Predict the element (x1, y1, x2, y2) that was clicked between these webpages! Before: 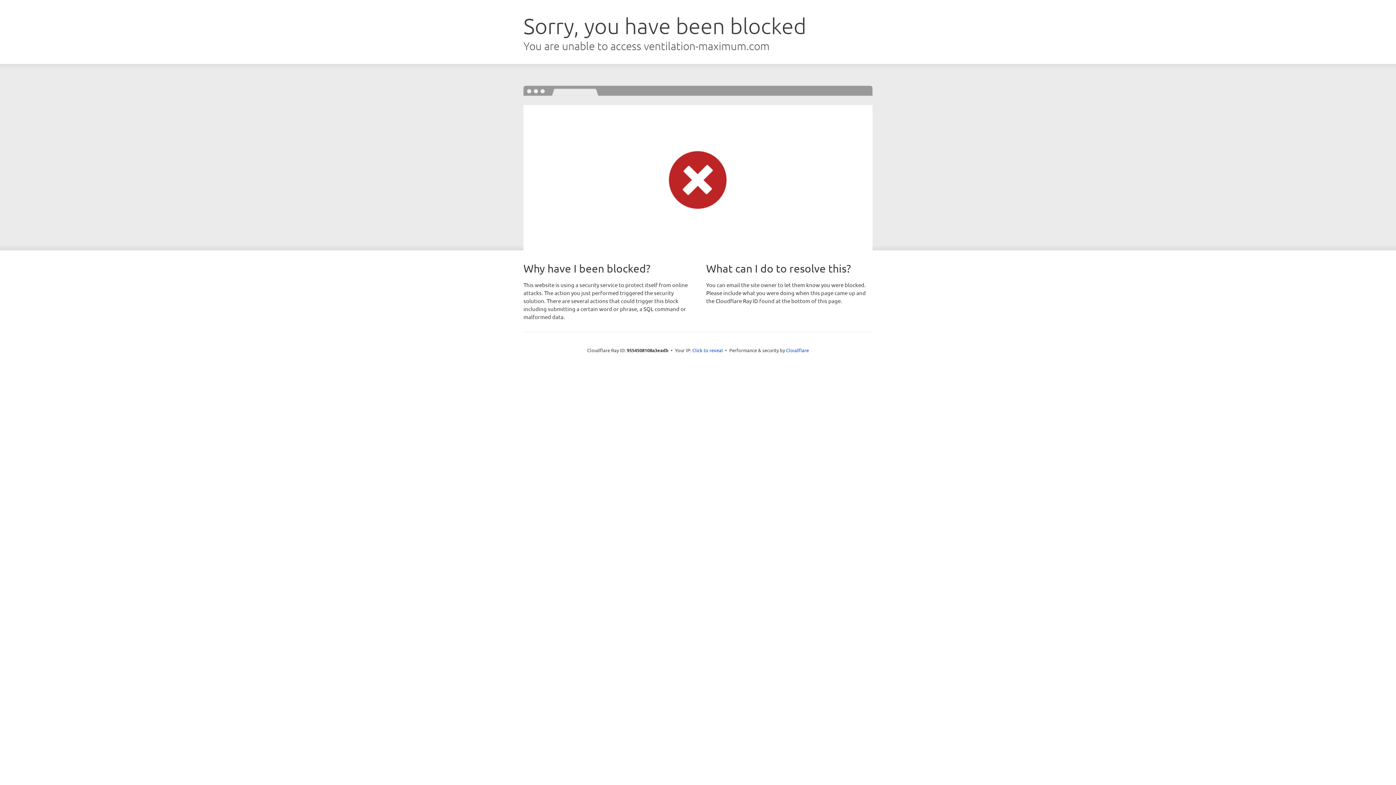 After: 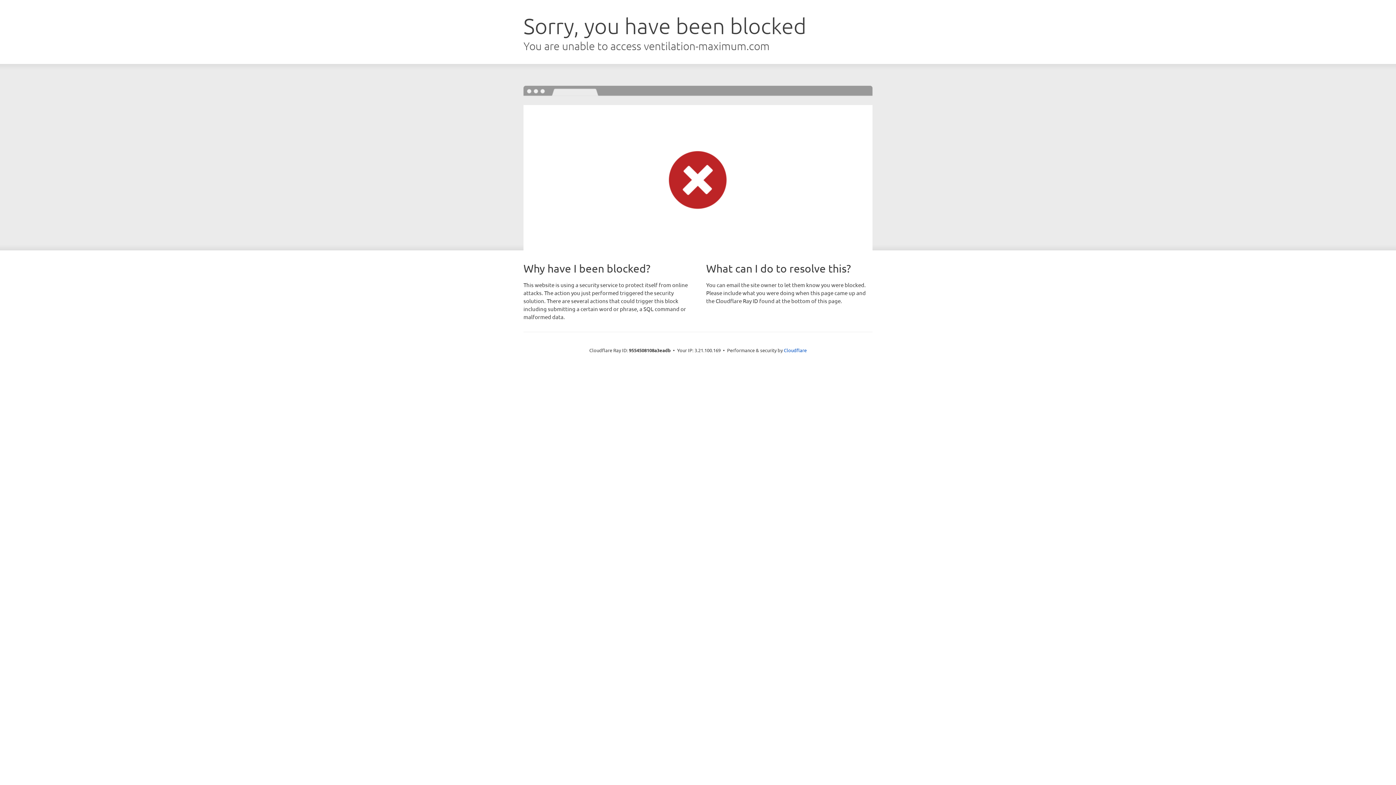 Action: bbox: (692, 346, 723, 353) label: Click to reveal